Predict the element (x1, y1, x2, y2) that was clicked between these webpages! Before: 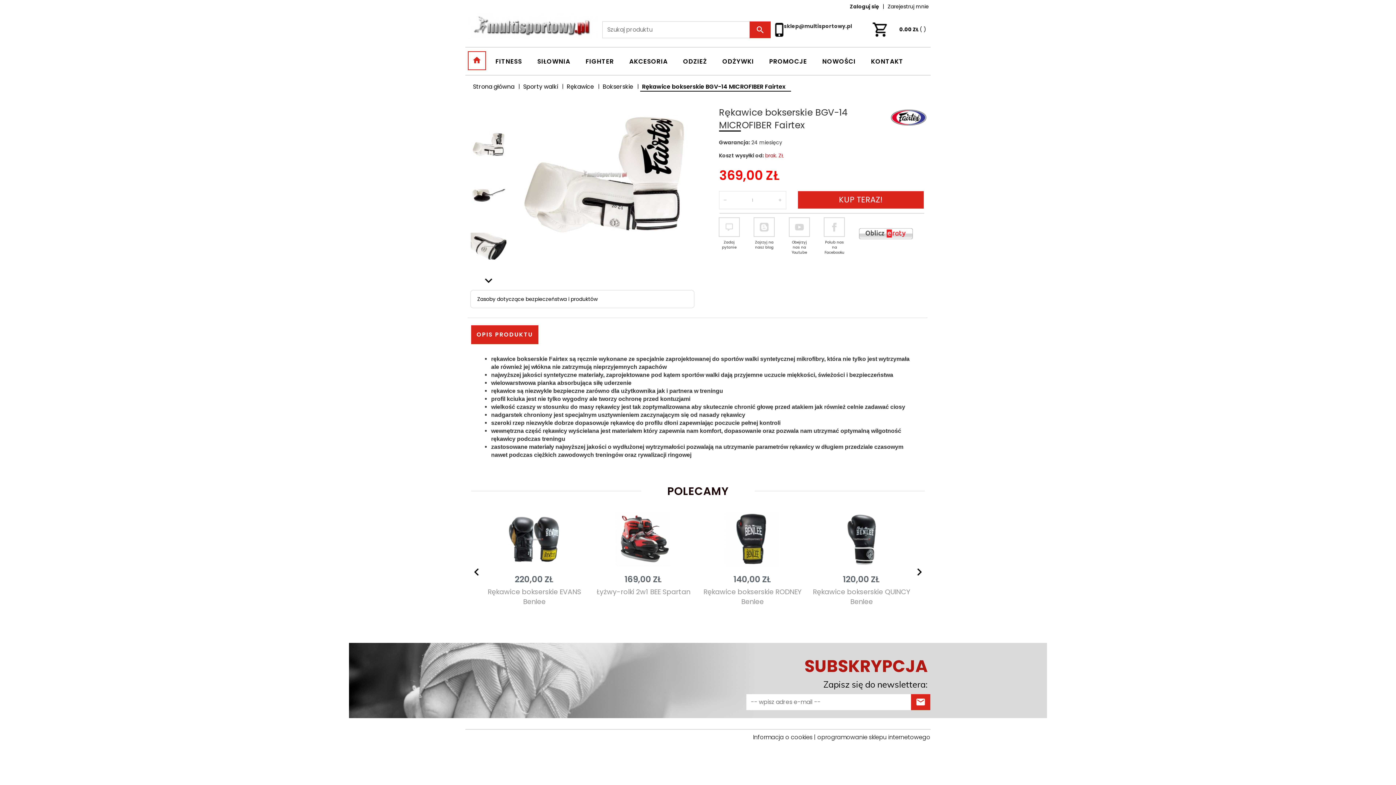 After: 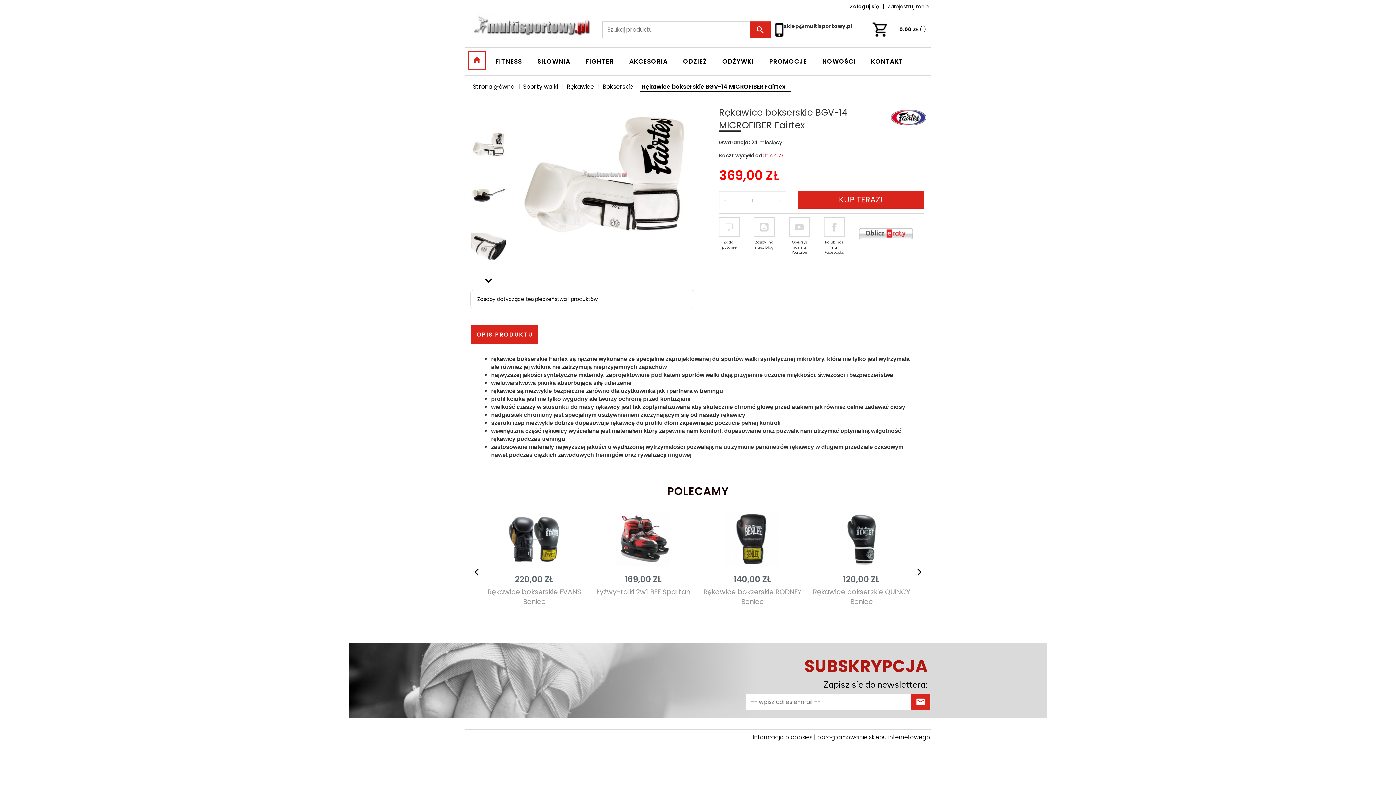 Action: bbox: (719, 191, 731, 209)